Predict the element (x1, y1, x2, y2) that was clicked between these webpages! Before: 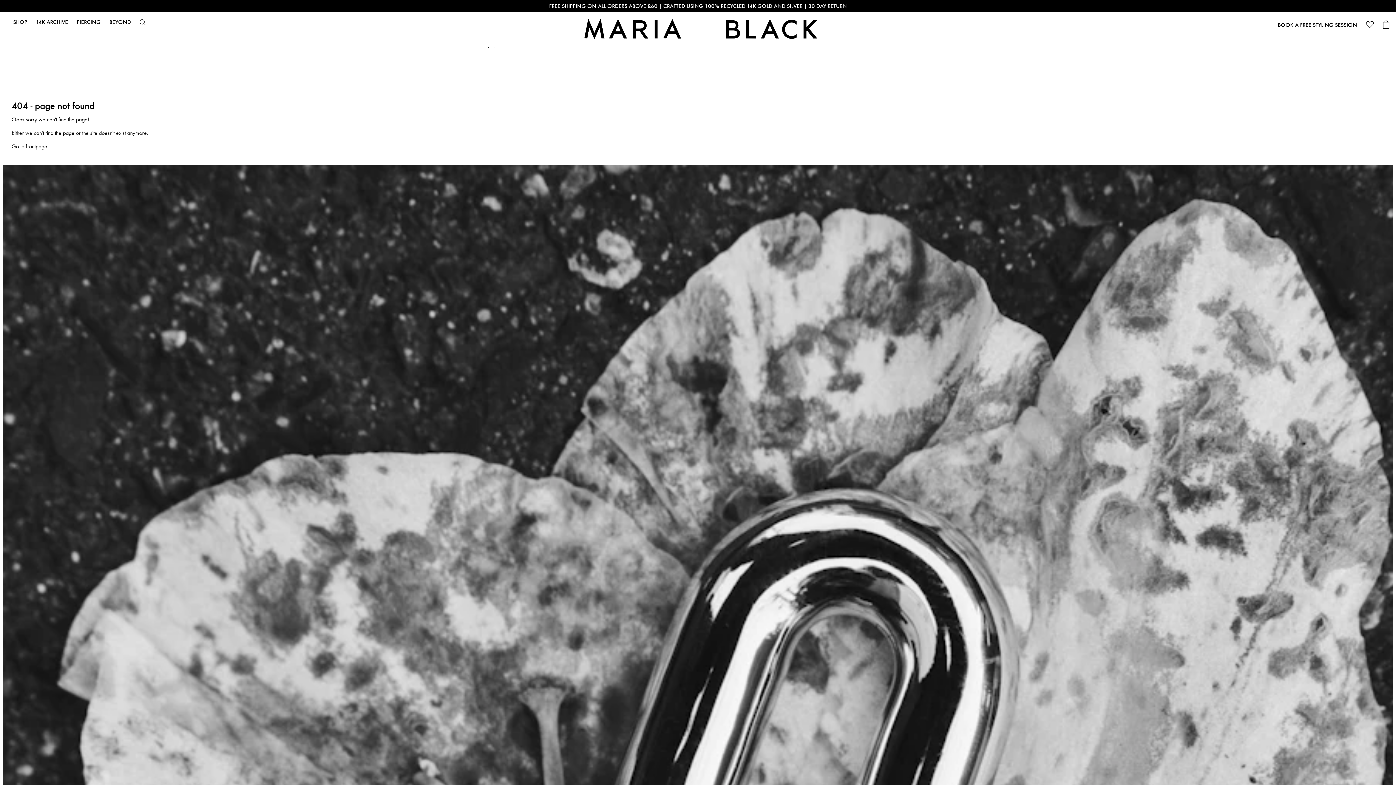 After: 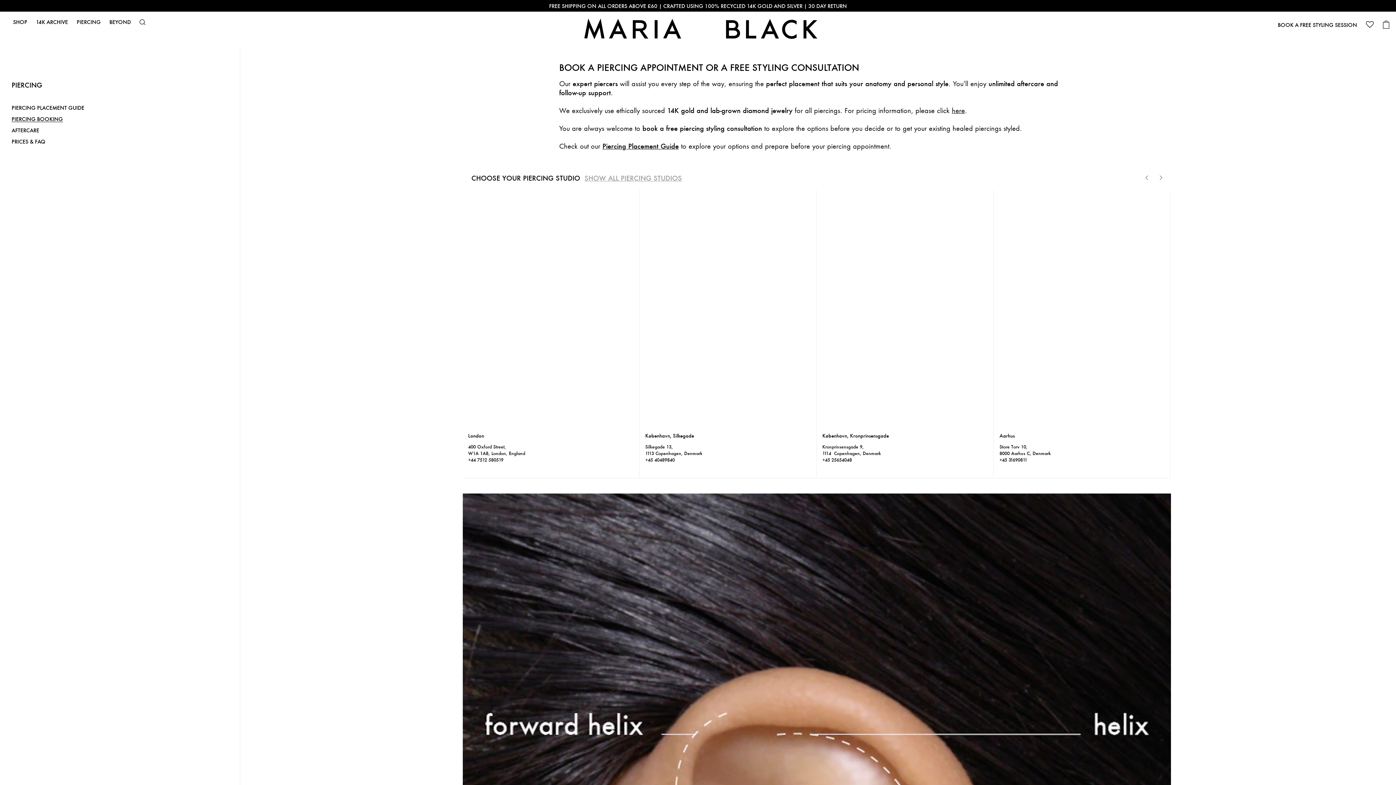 Action: bbox: (1278, 22, 1357, 27) label: BOOK A FREE STYLING SESSION